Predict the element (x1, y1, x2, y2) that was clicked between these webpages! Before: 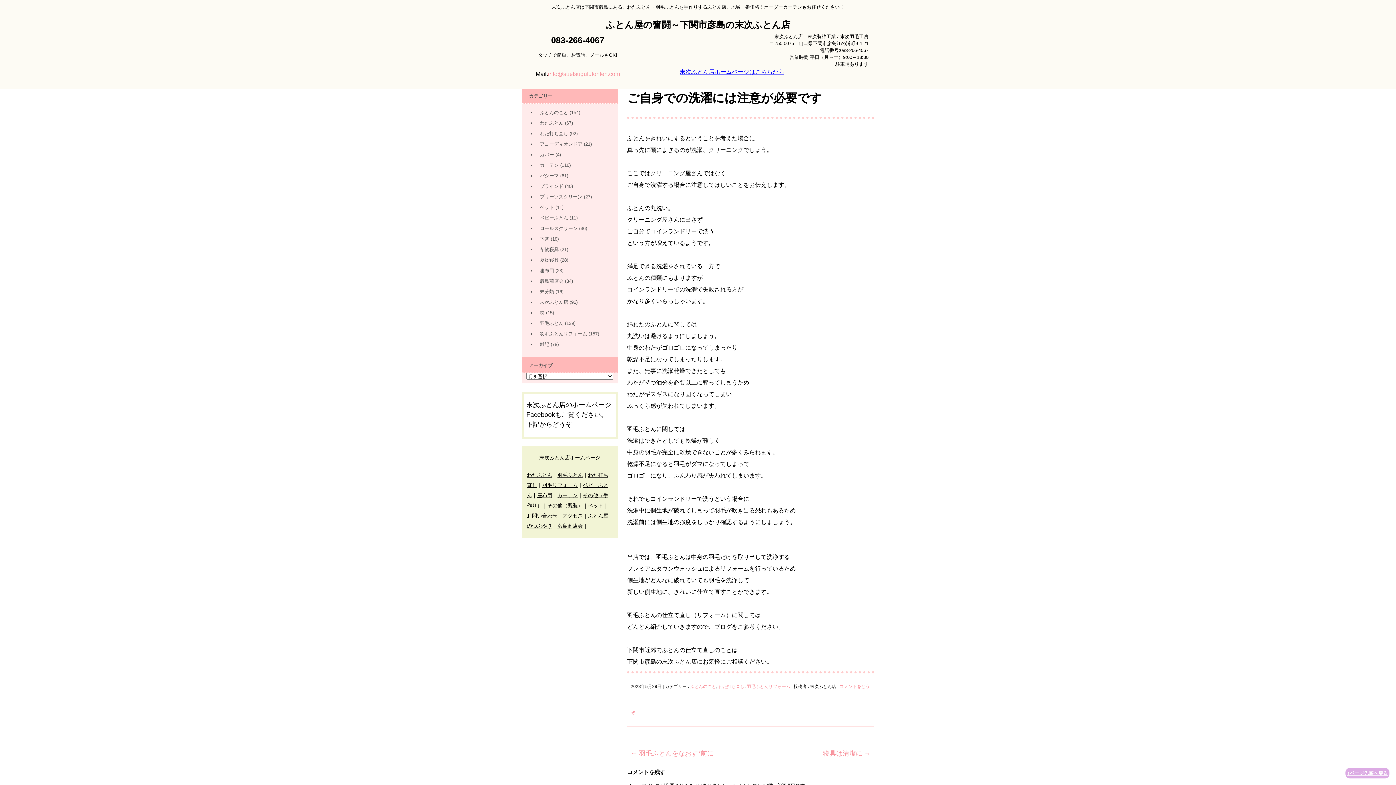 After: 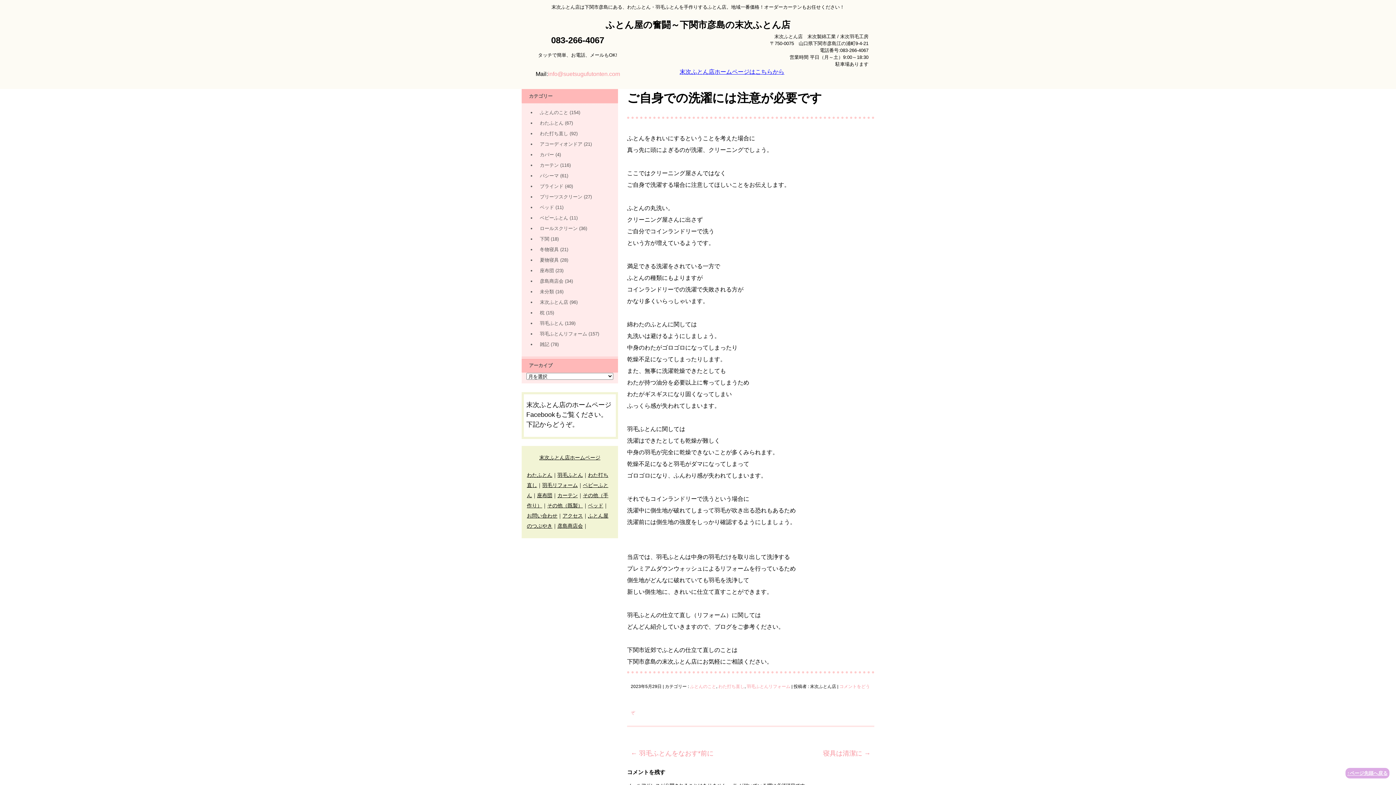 Action: label: アクセス bbox: (562, 513, 583, 518)